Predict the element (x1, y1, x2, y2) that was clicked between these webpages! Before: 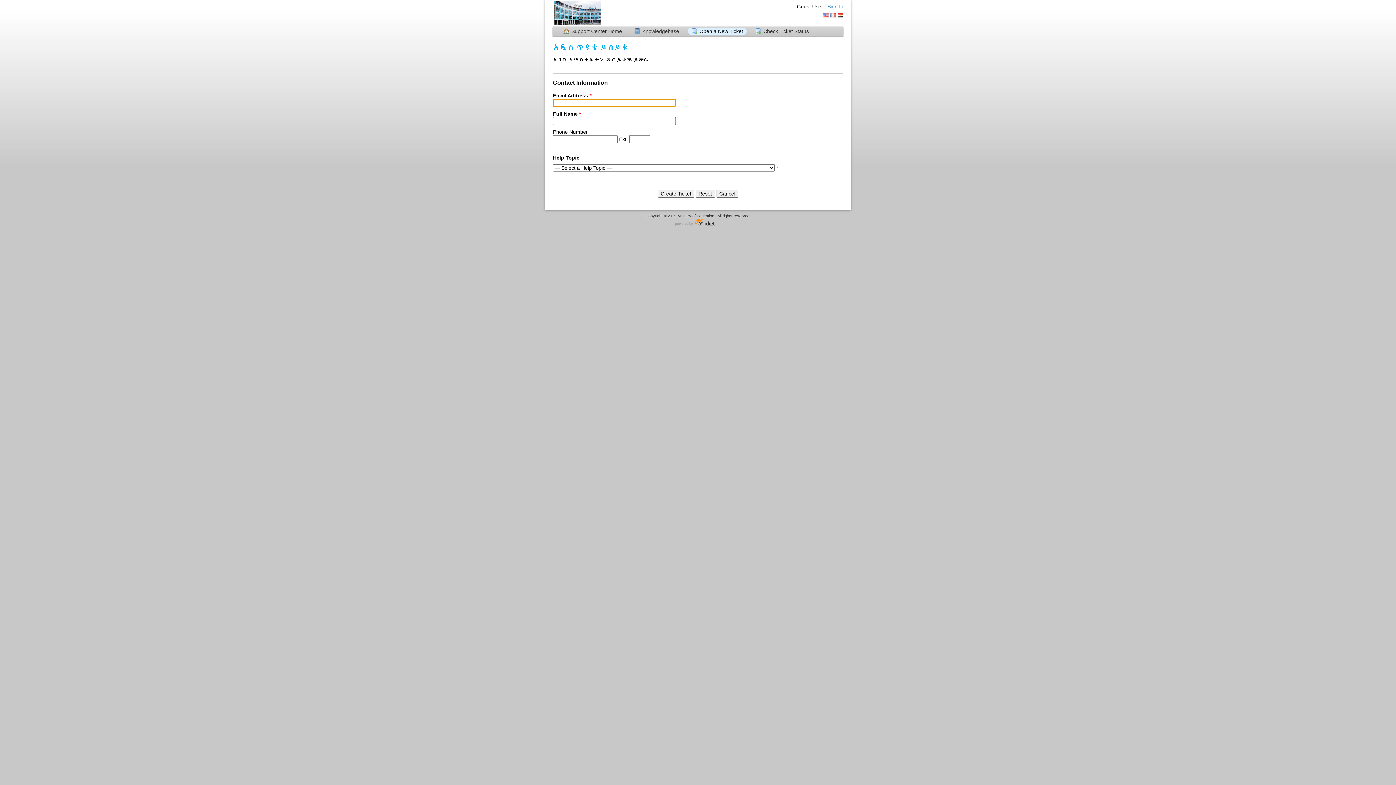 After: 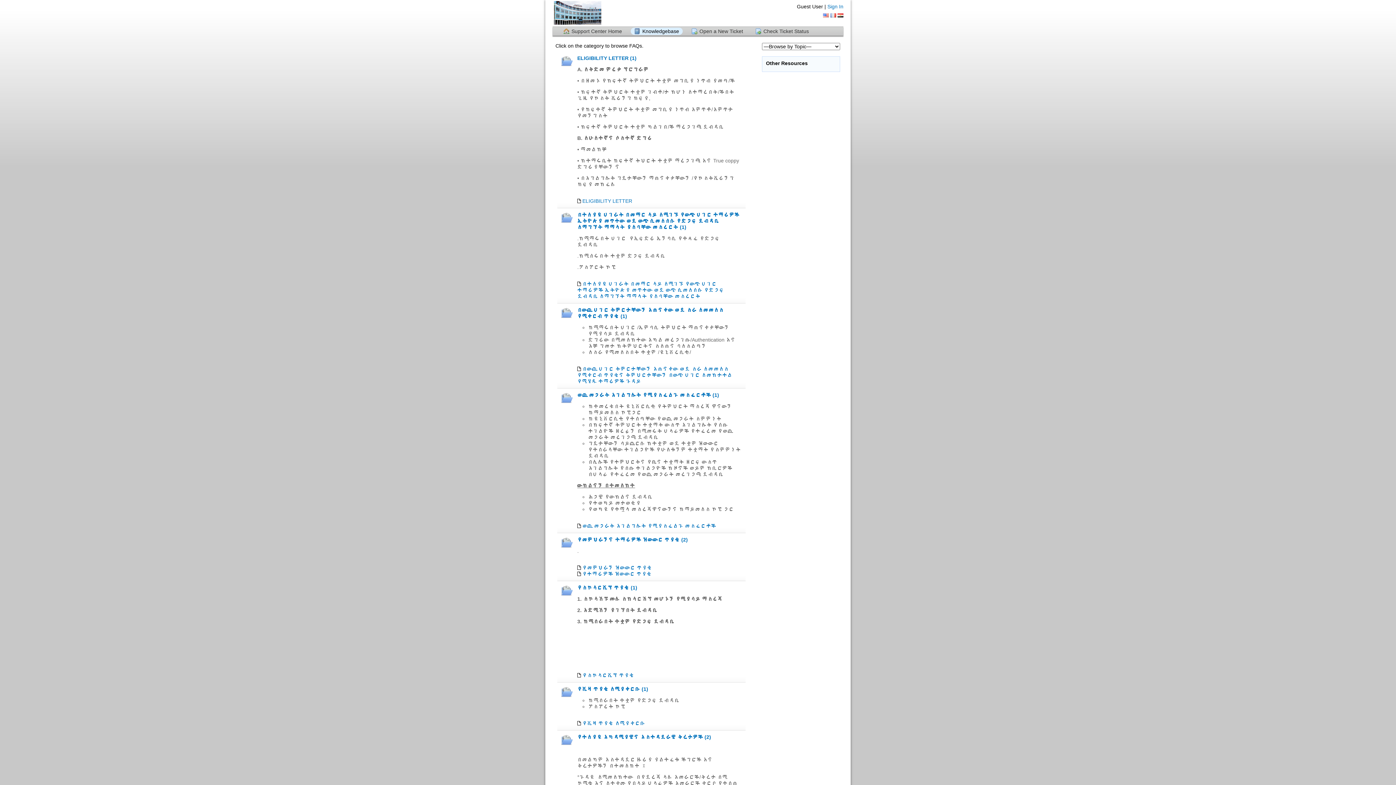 Action: bbox: (630, 27, 682, 34) label: Knowledgebase